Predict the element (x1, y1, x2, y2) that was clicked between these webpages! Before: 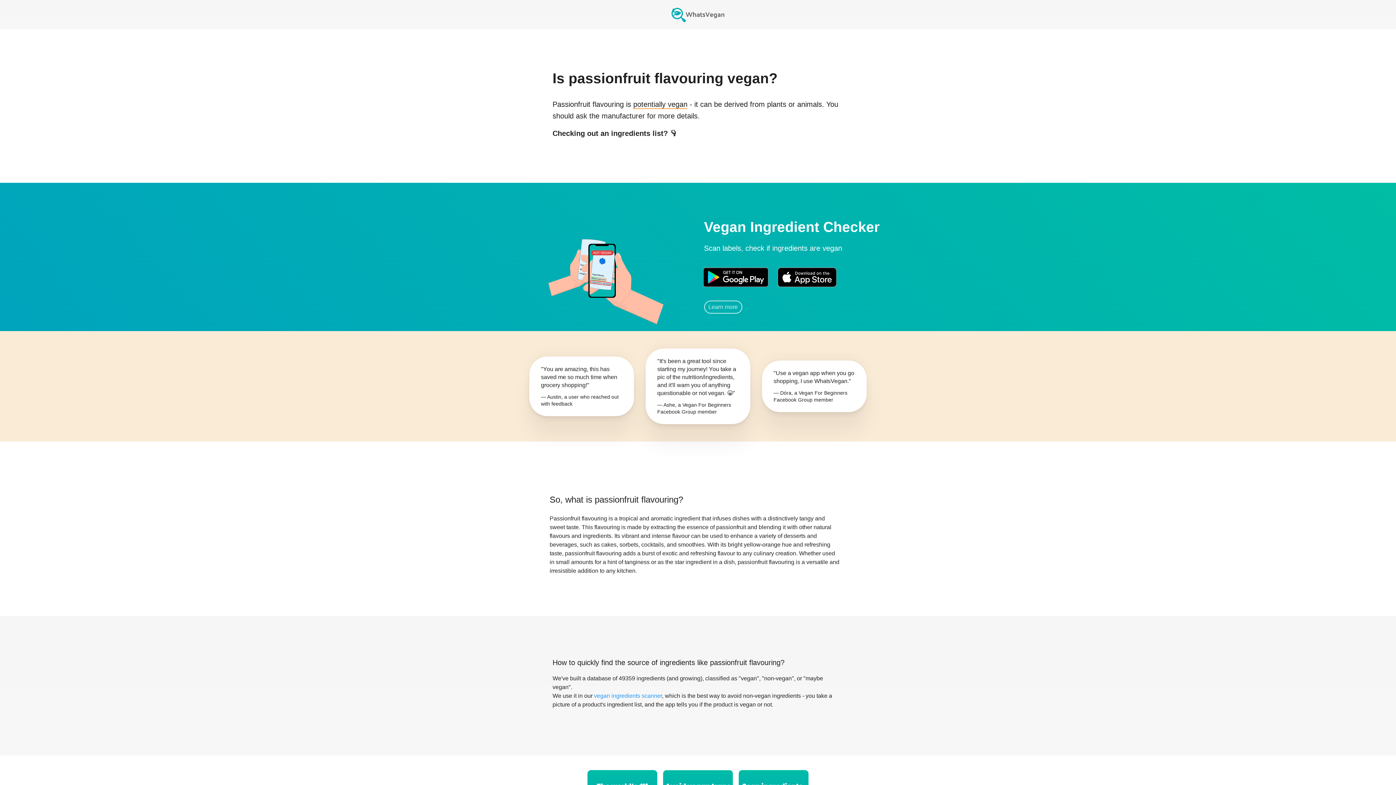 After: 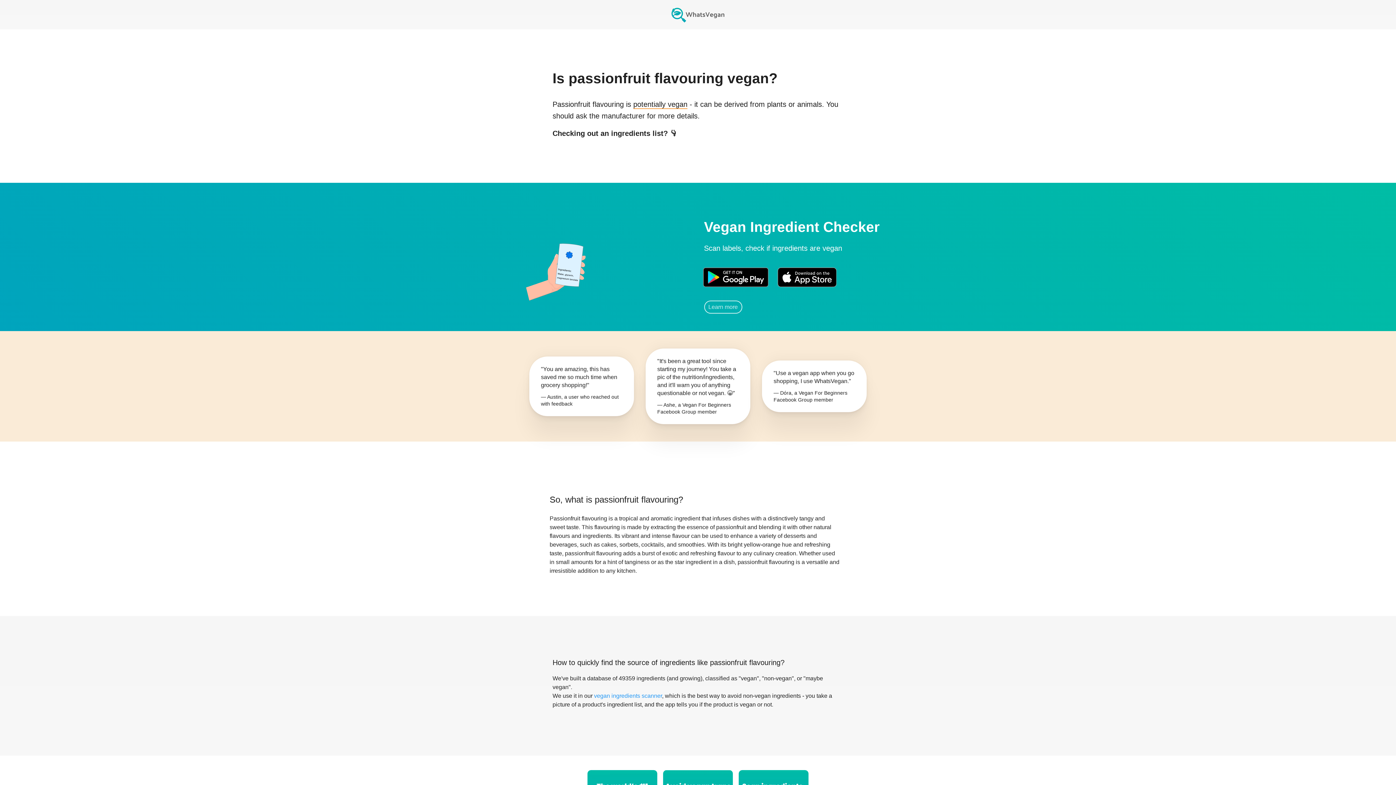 Action: bbox: (777, 262, 836, 292)